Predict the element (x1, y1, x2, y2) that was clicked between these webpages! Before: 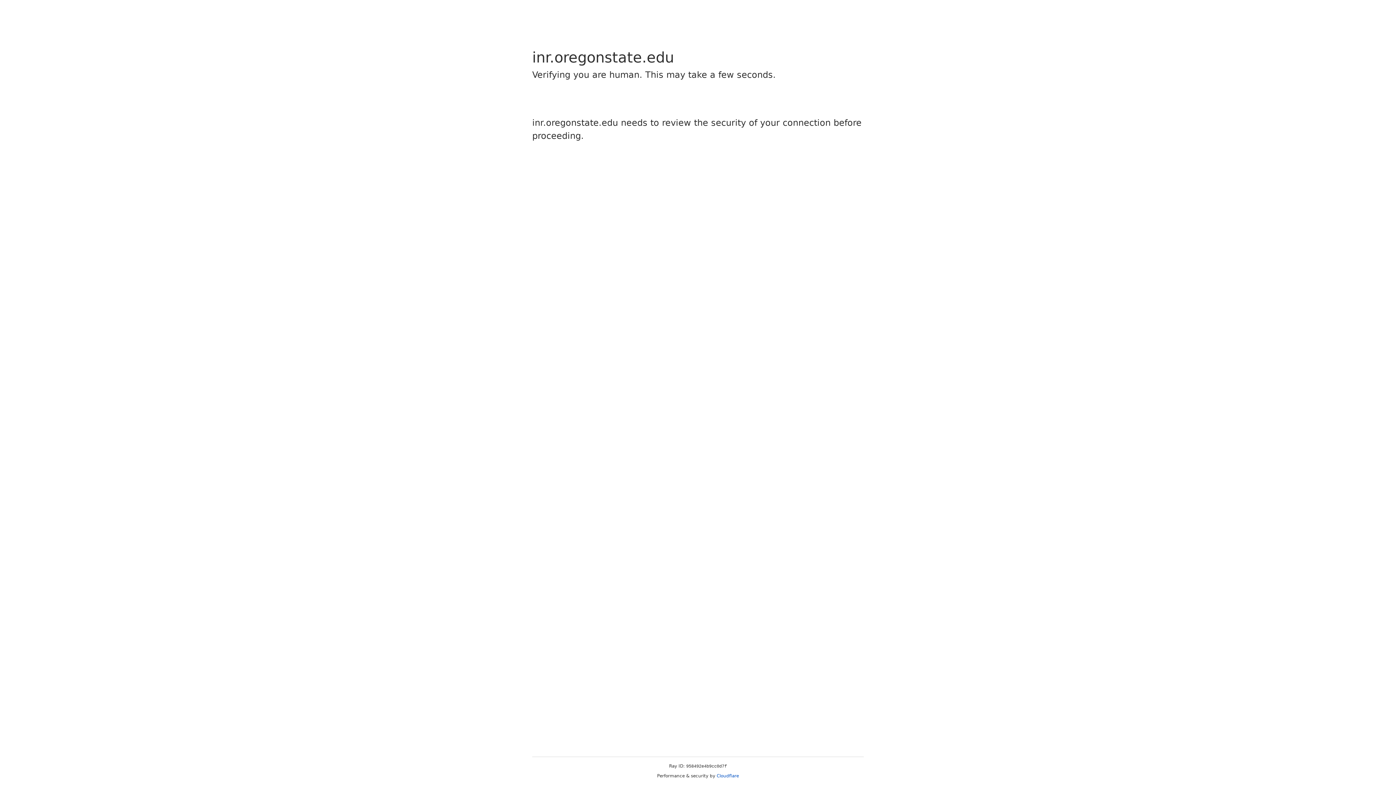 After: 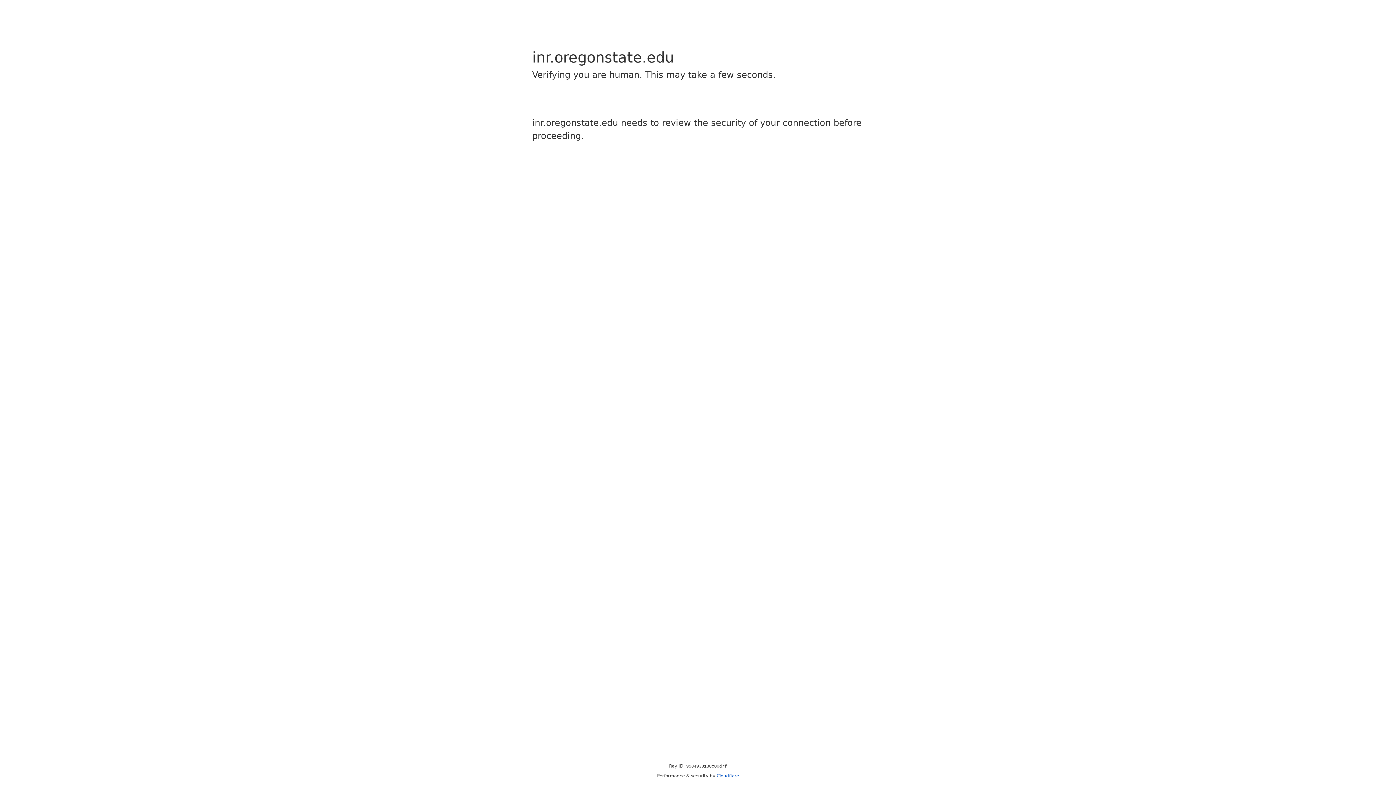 Action: bbox: (716, 773, 739, 778) label: Cloudflare